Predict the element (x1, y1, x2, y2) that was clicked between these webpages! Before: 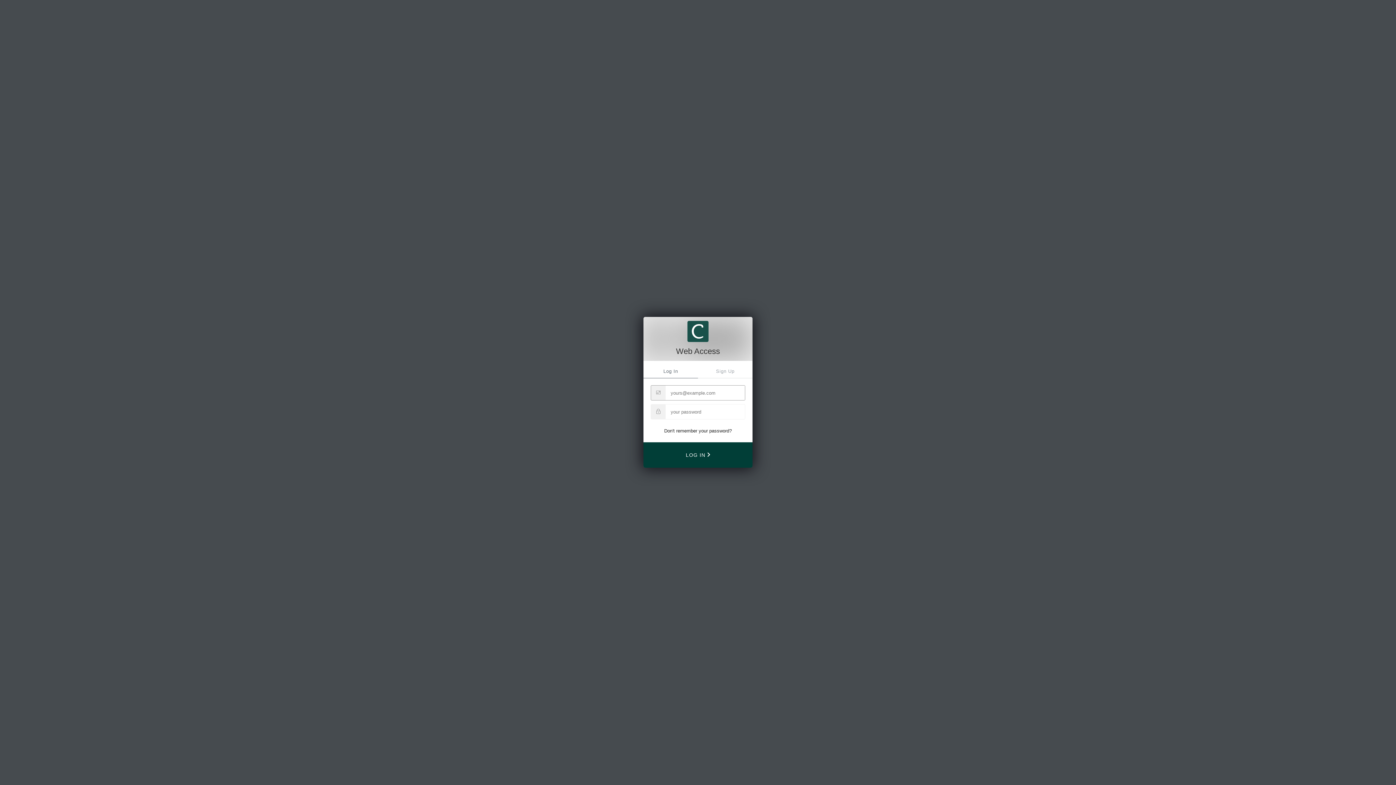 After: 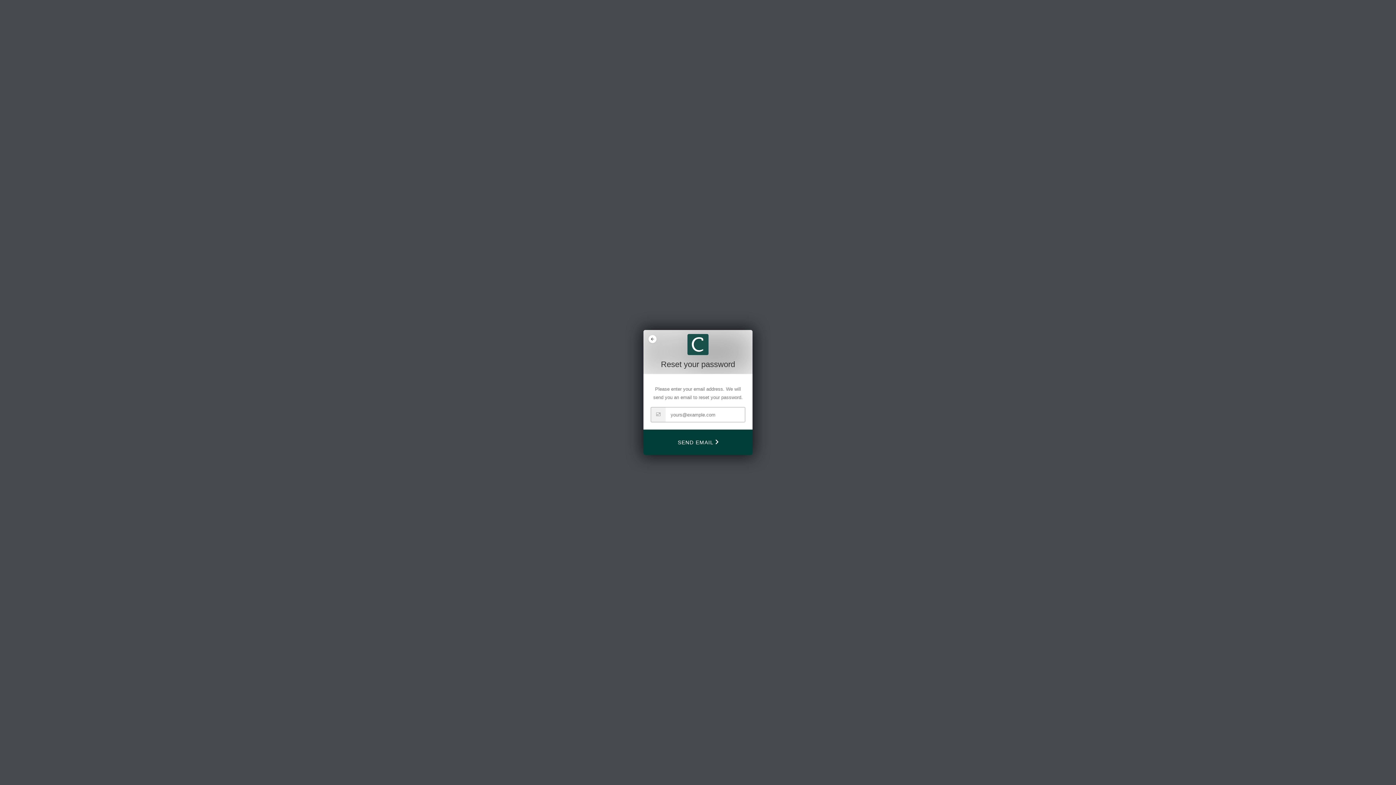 Action: bbox: (664, 428, 732, 433) label: Don't remember your password?